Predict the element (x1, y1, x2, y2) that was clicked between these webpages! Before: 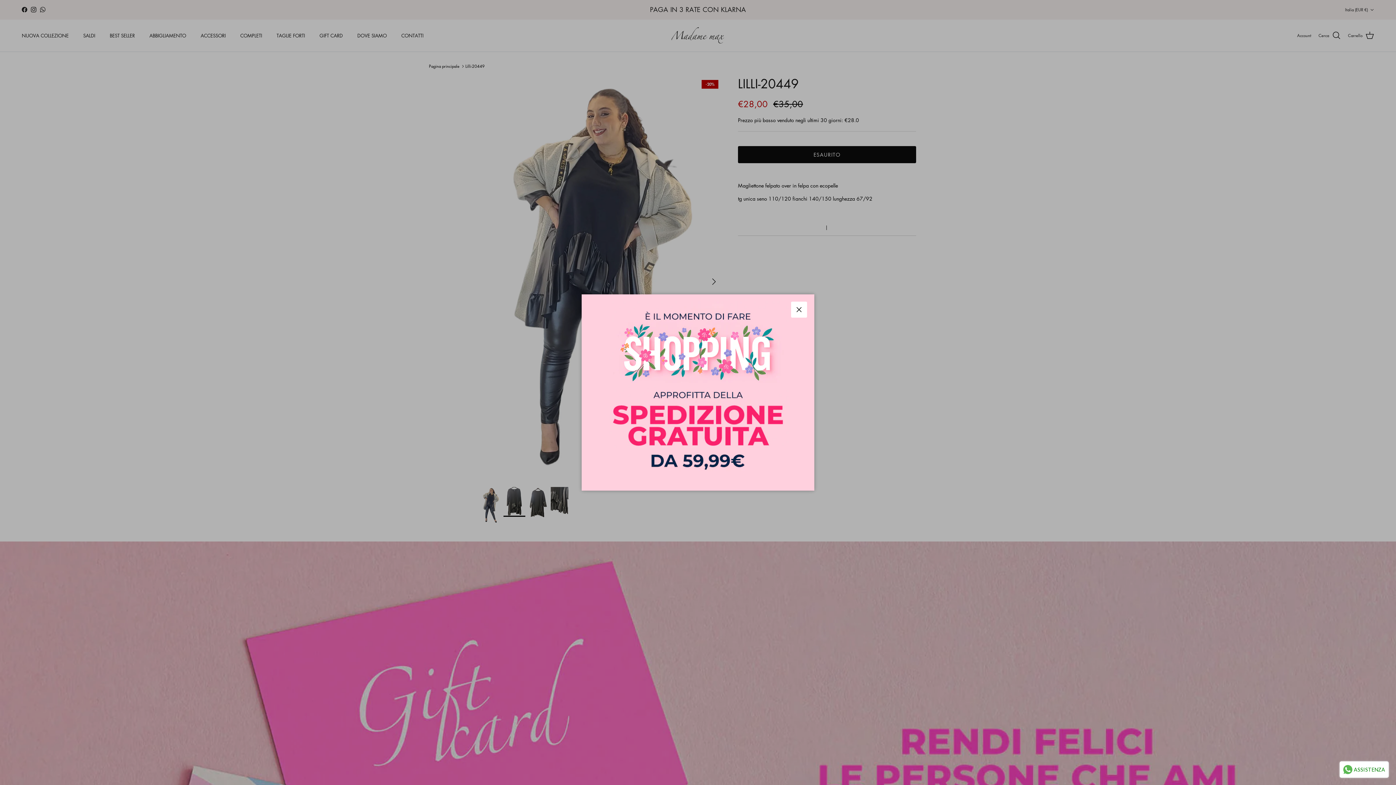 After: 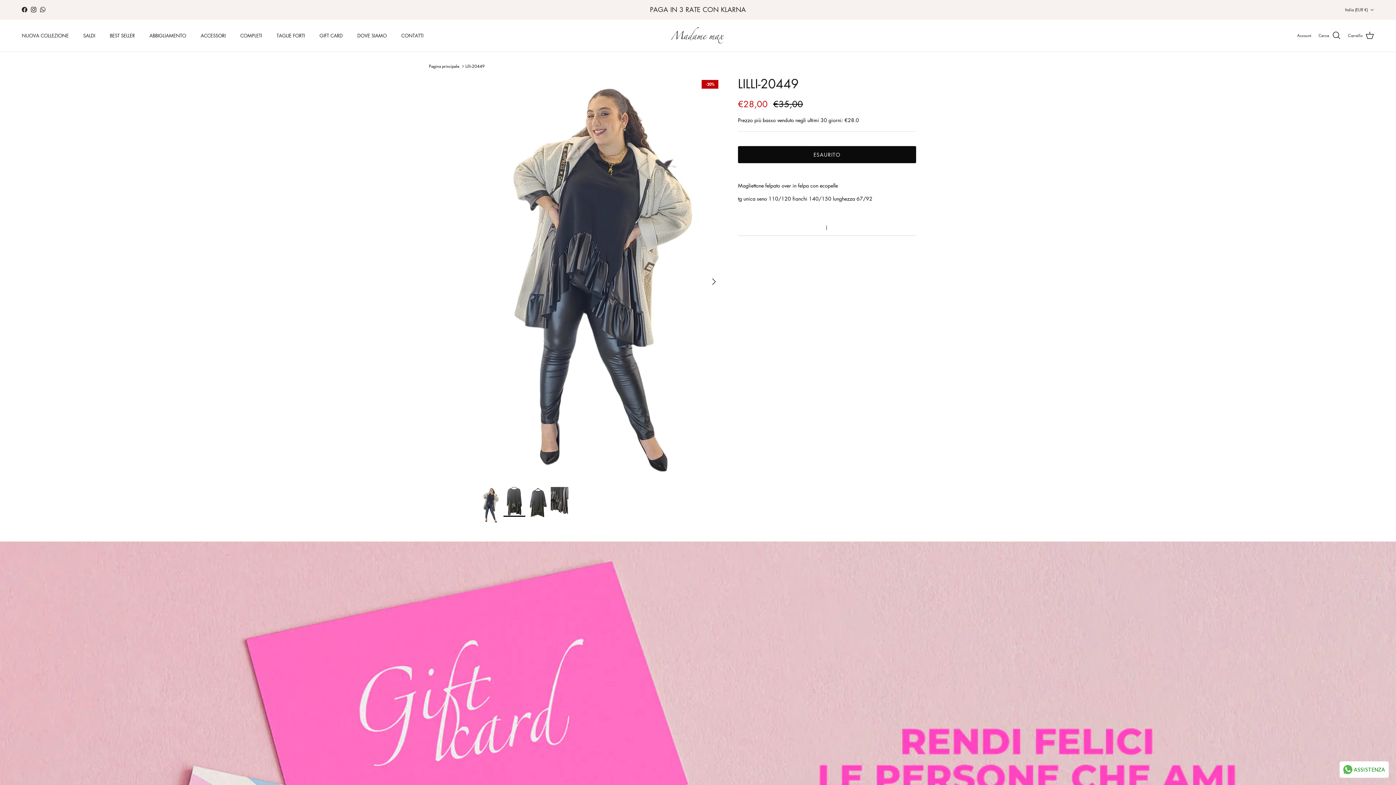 Action: bbox: (791, 301, 807, 317) label: Chiudi